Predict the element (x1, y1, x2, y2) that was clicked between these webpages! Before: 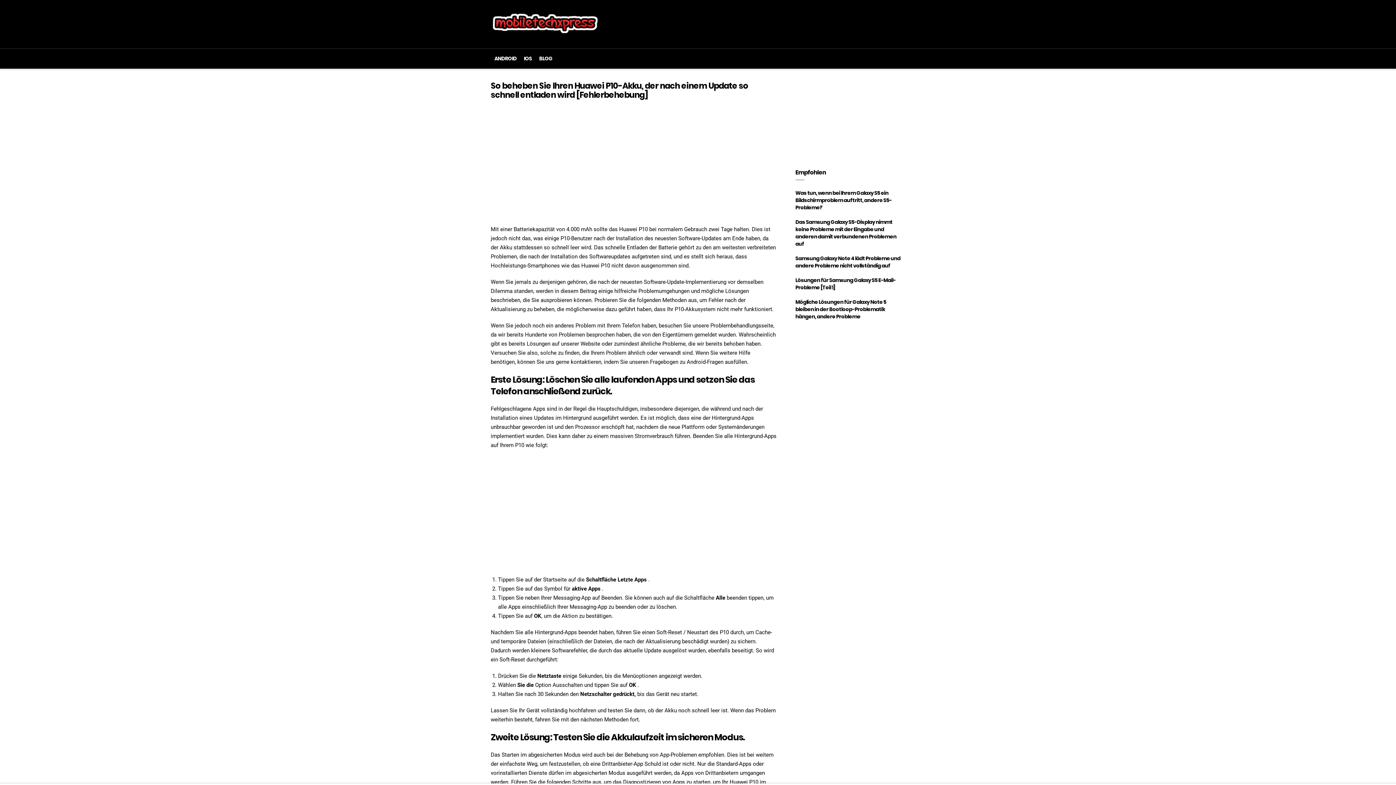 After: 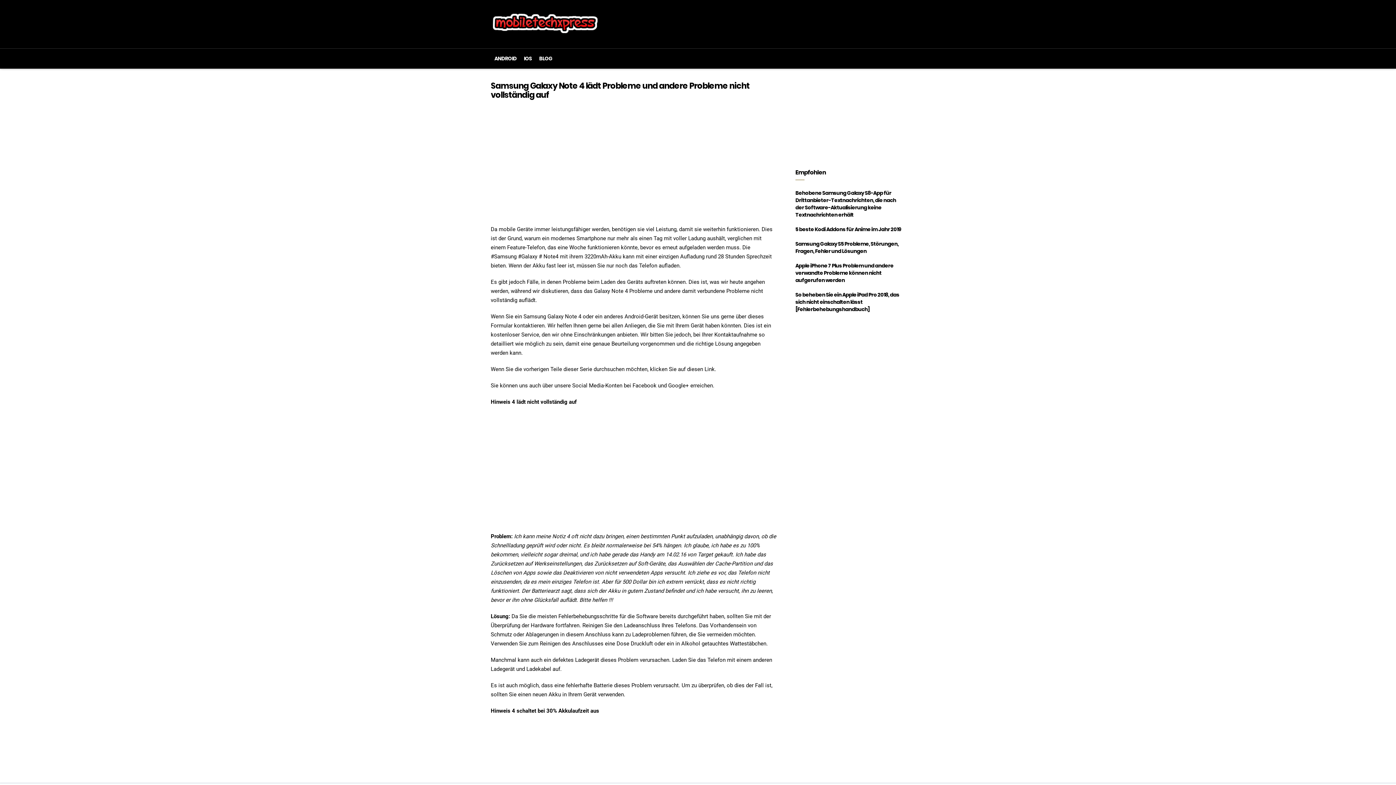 Action: label: Samsung Galaxy Note 4 lädt Probleme und andere Probleme nicht vollständig auf bbox: (795, 254, 900, 269)